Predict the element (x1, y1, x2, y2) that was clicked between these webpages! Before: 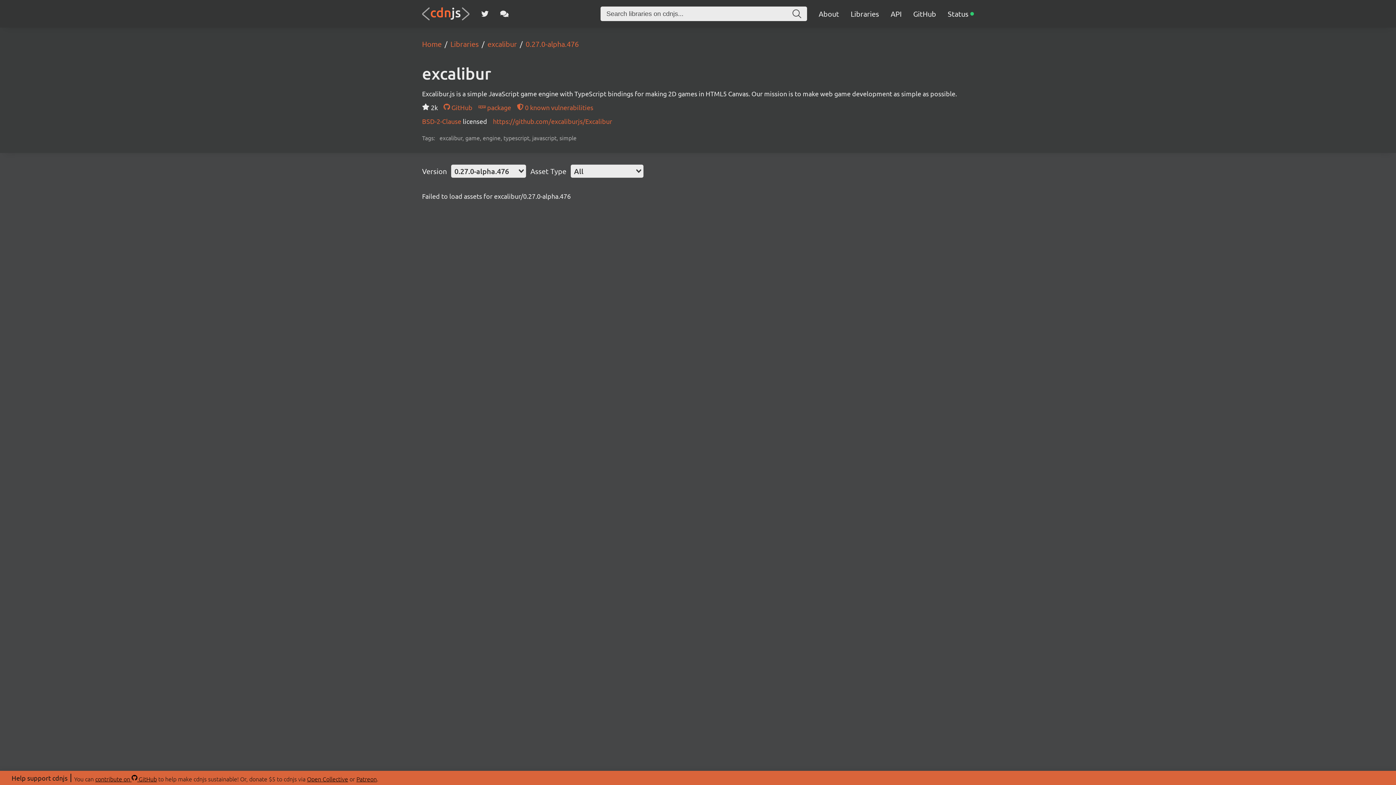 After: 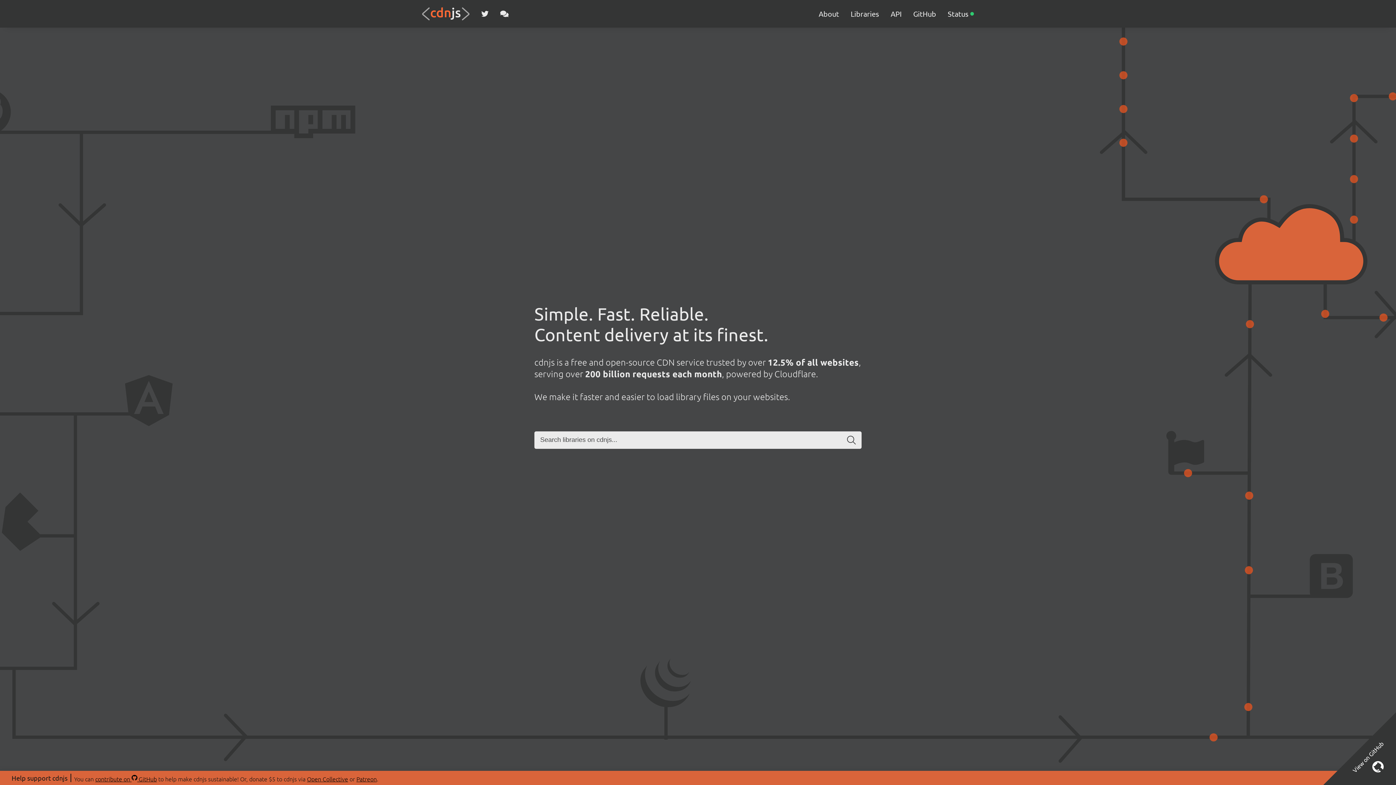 Action: label: Home bbox: (422, 39, 441, 48)